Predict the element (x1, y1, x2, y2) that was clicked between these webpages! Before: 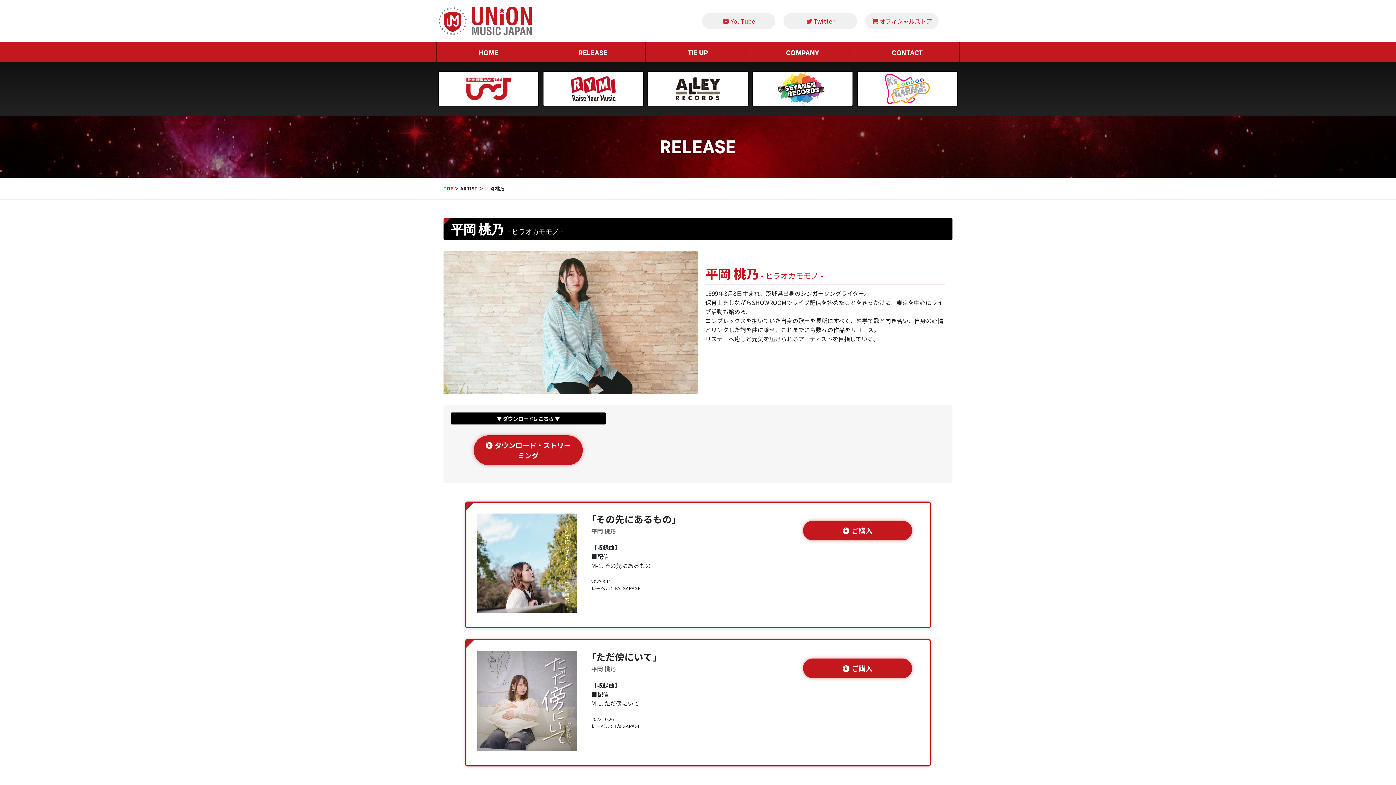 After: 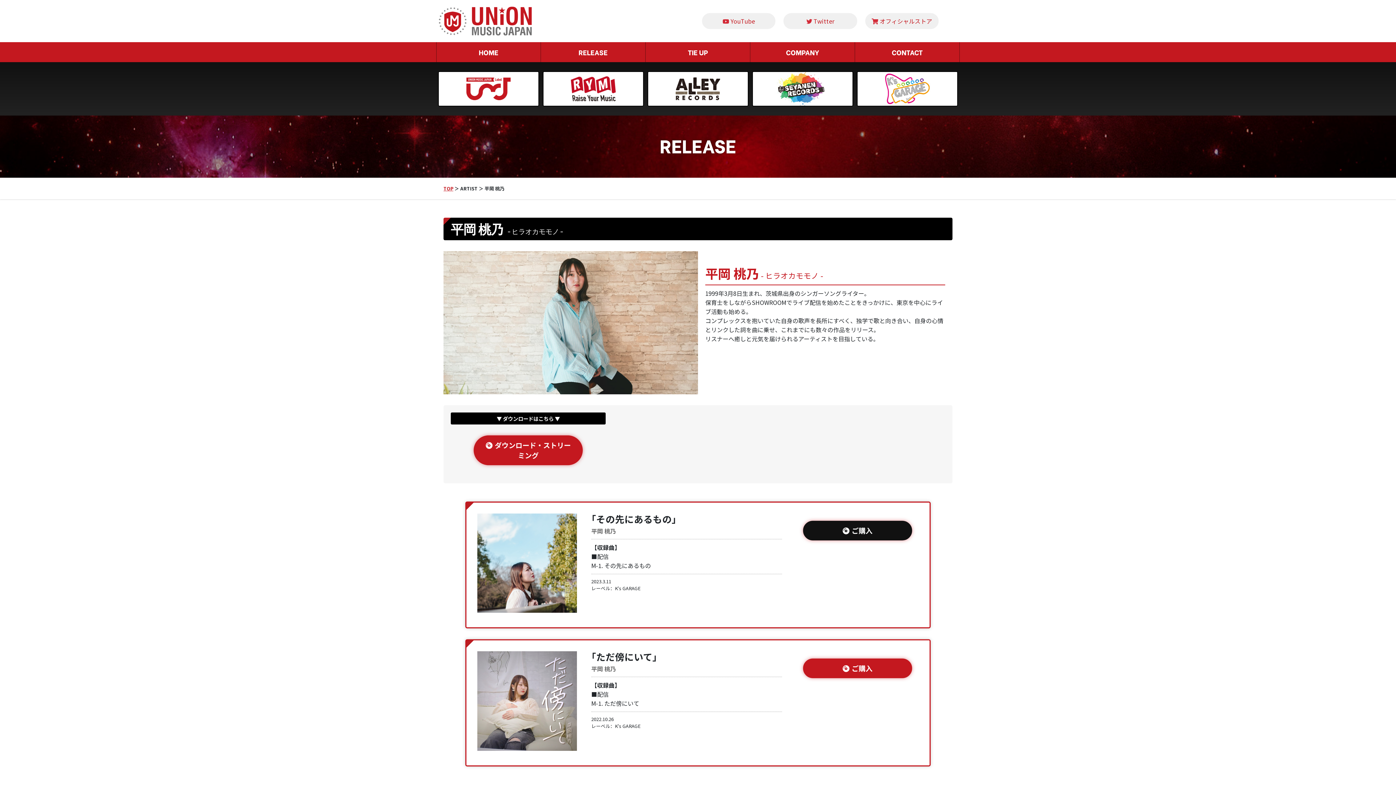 Action: label: ご購入 bbox: (803, 520, 912, 540)